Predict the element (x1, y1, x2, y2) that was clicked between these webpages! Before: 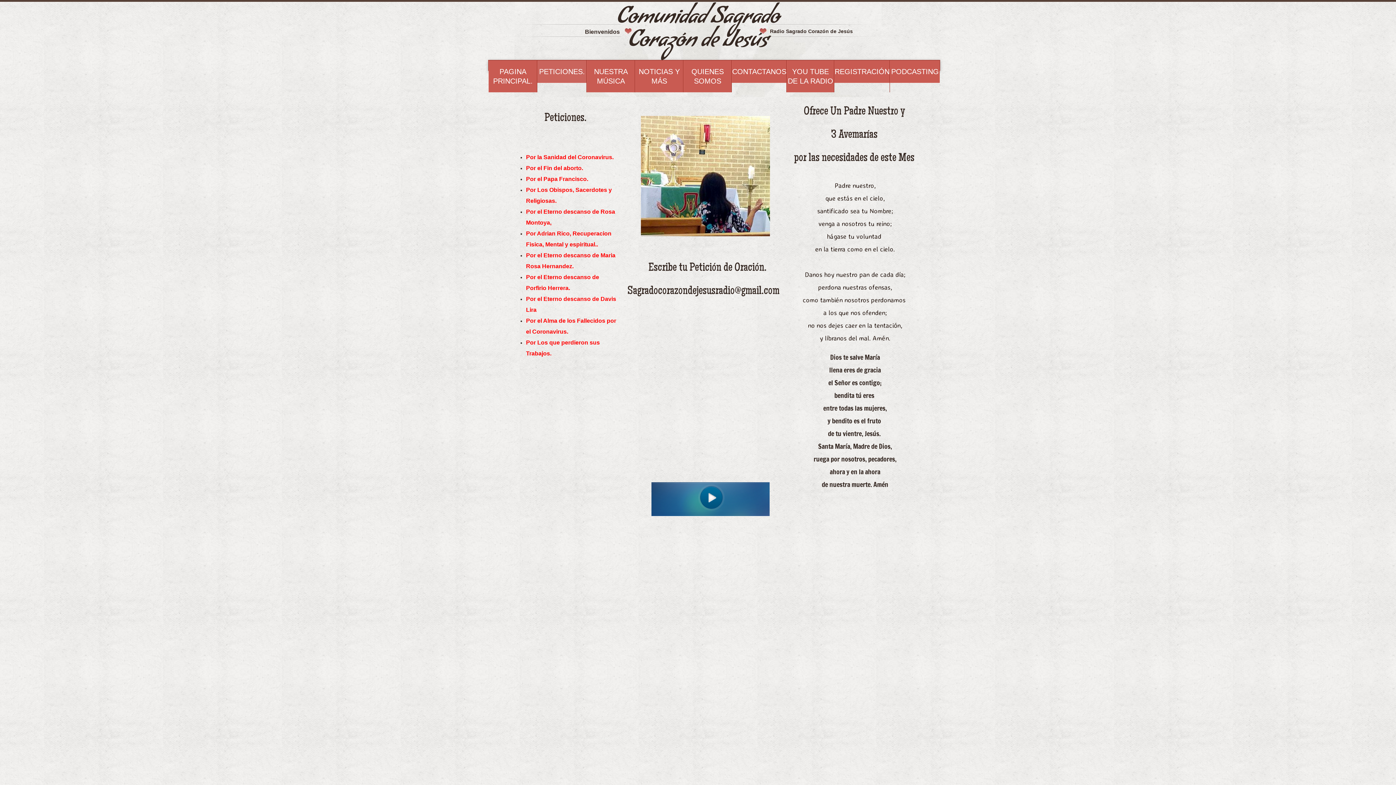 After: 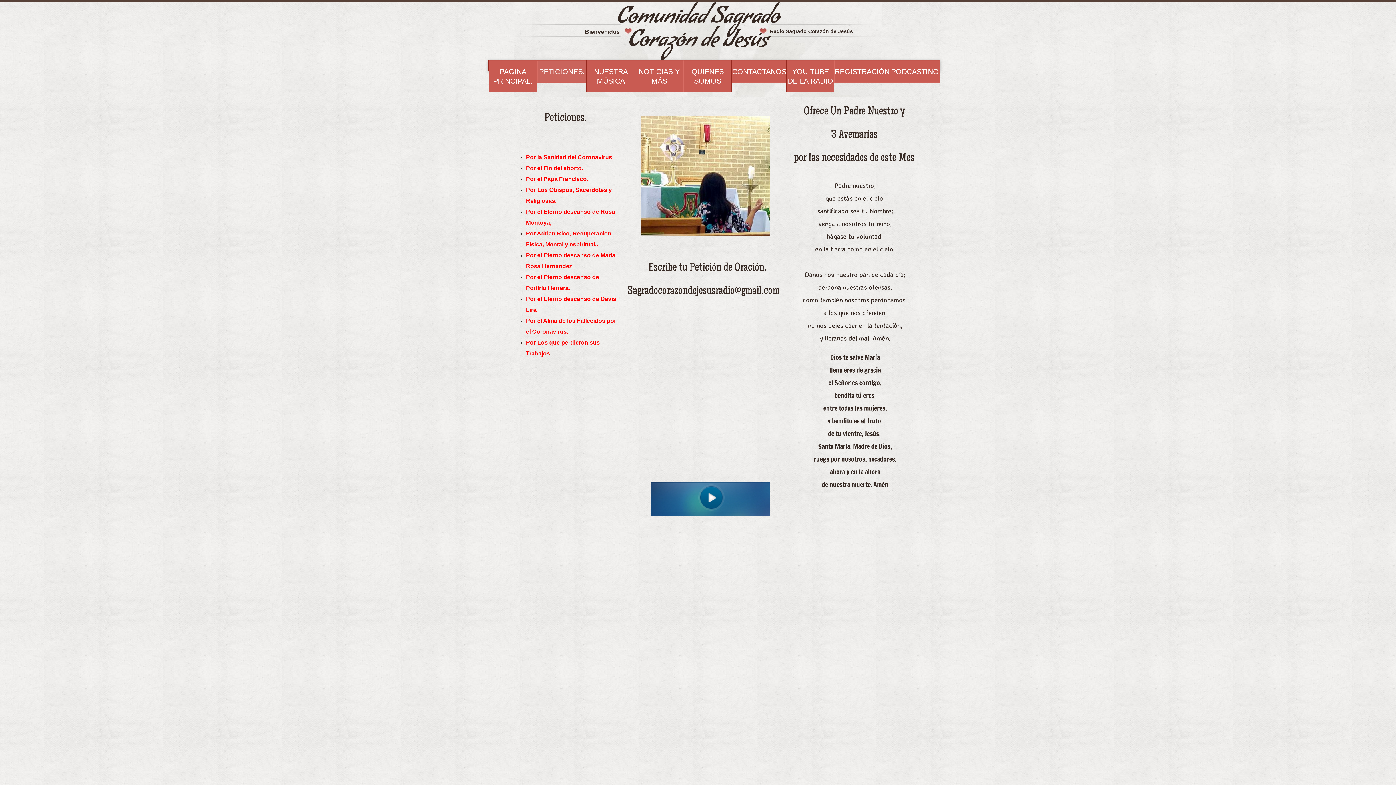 Action: bbox: (537, 60, 586, 82) label: PETICIONES.